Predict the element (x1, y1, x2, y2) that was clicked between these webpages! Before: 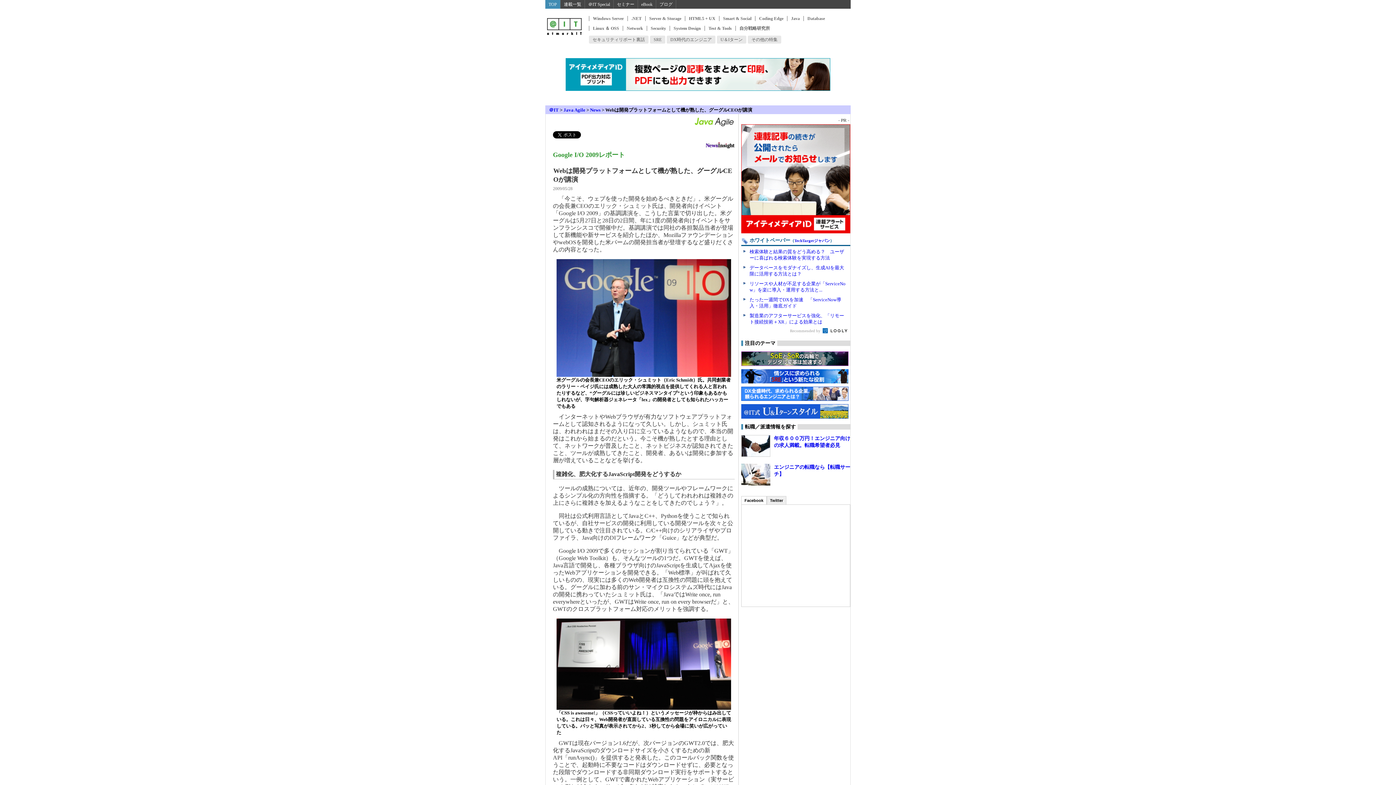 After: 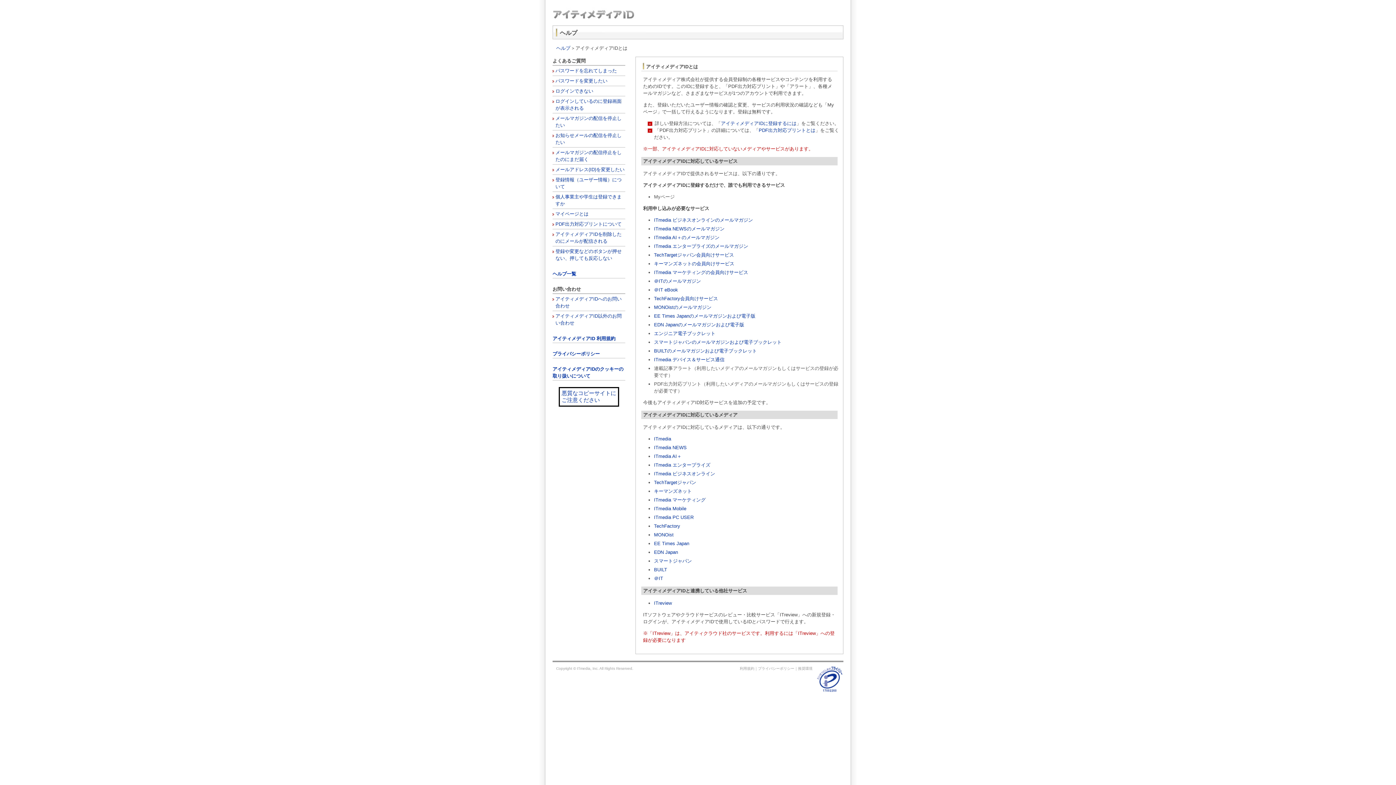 Action: bbox: (565, 87, 830, 91)